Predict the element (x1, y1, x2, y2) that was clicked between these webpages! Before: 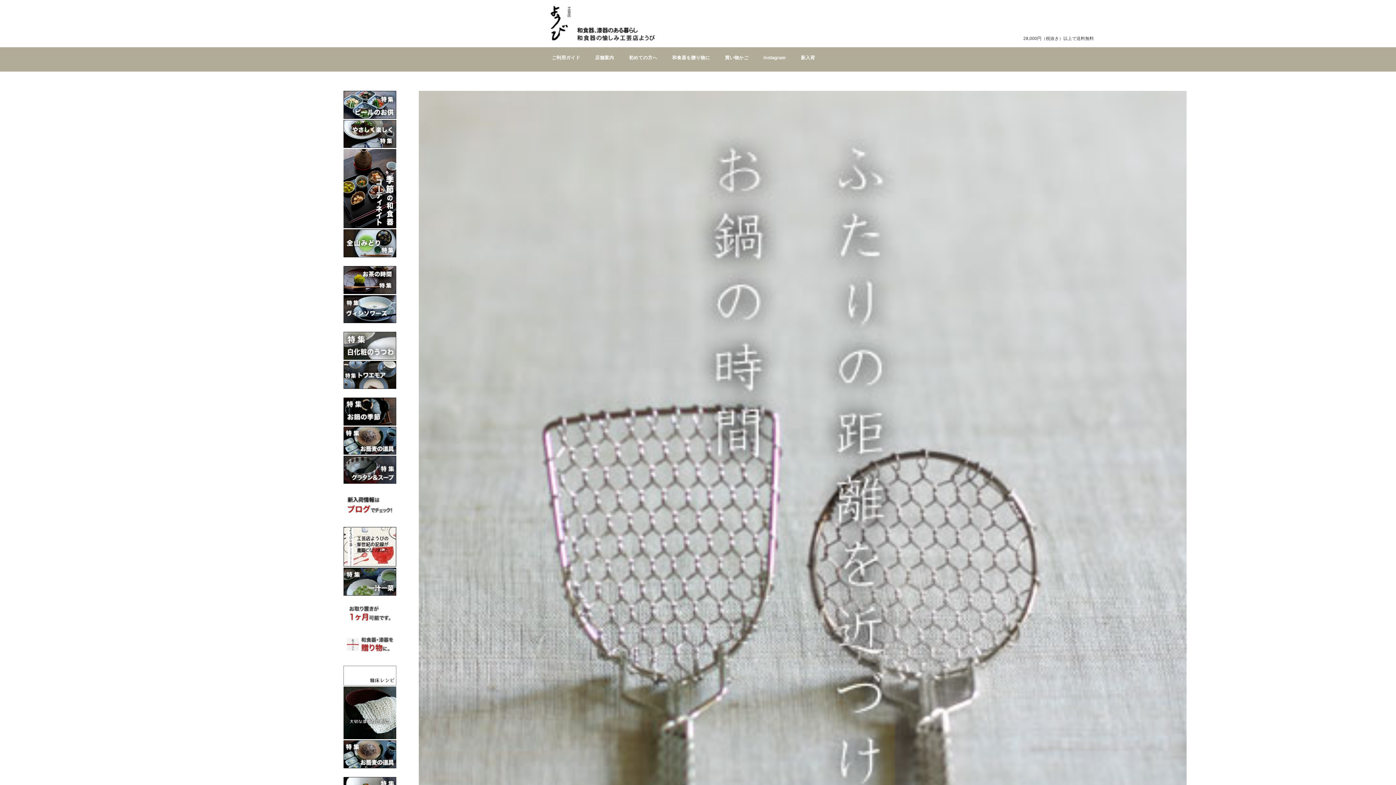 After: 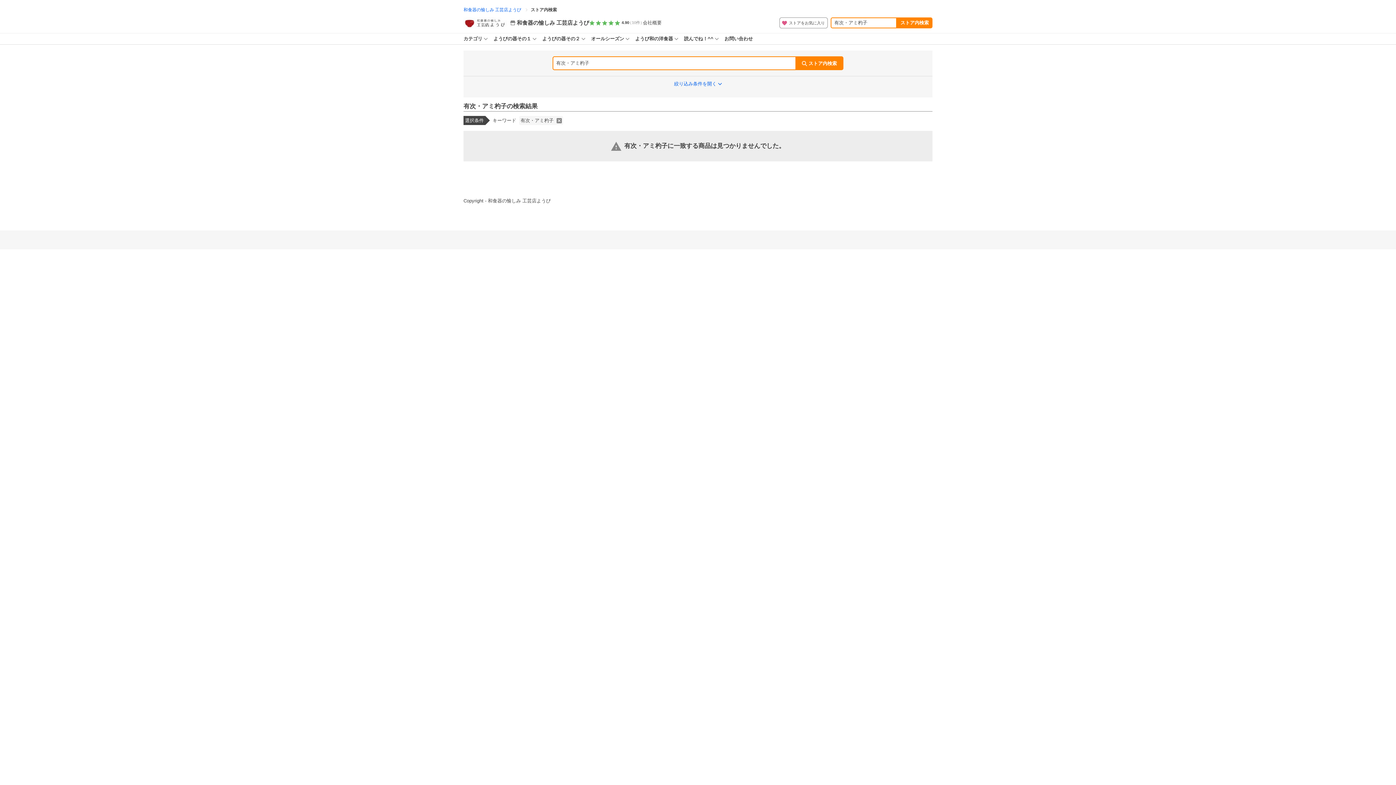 Action: bbox: (418, 90, 1186, 1242)